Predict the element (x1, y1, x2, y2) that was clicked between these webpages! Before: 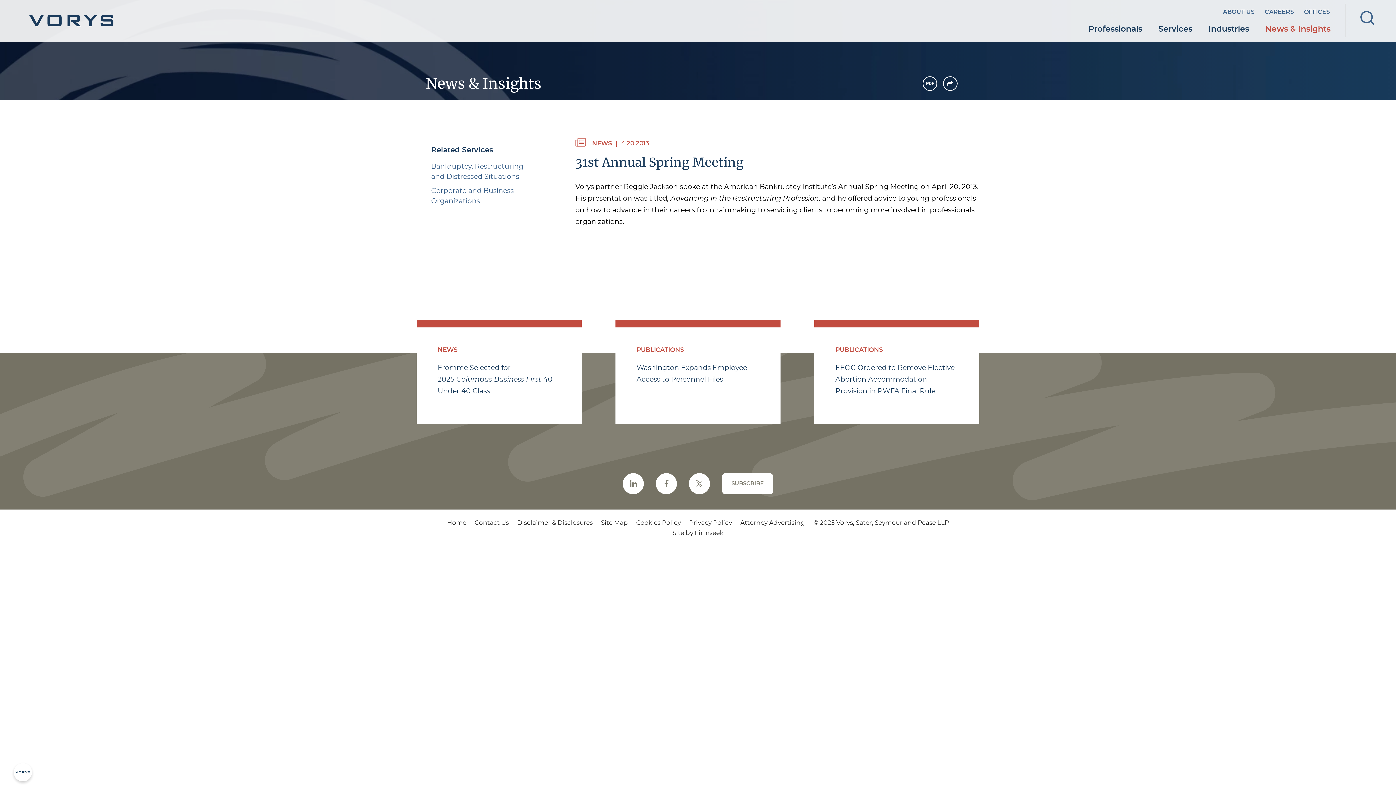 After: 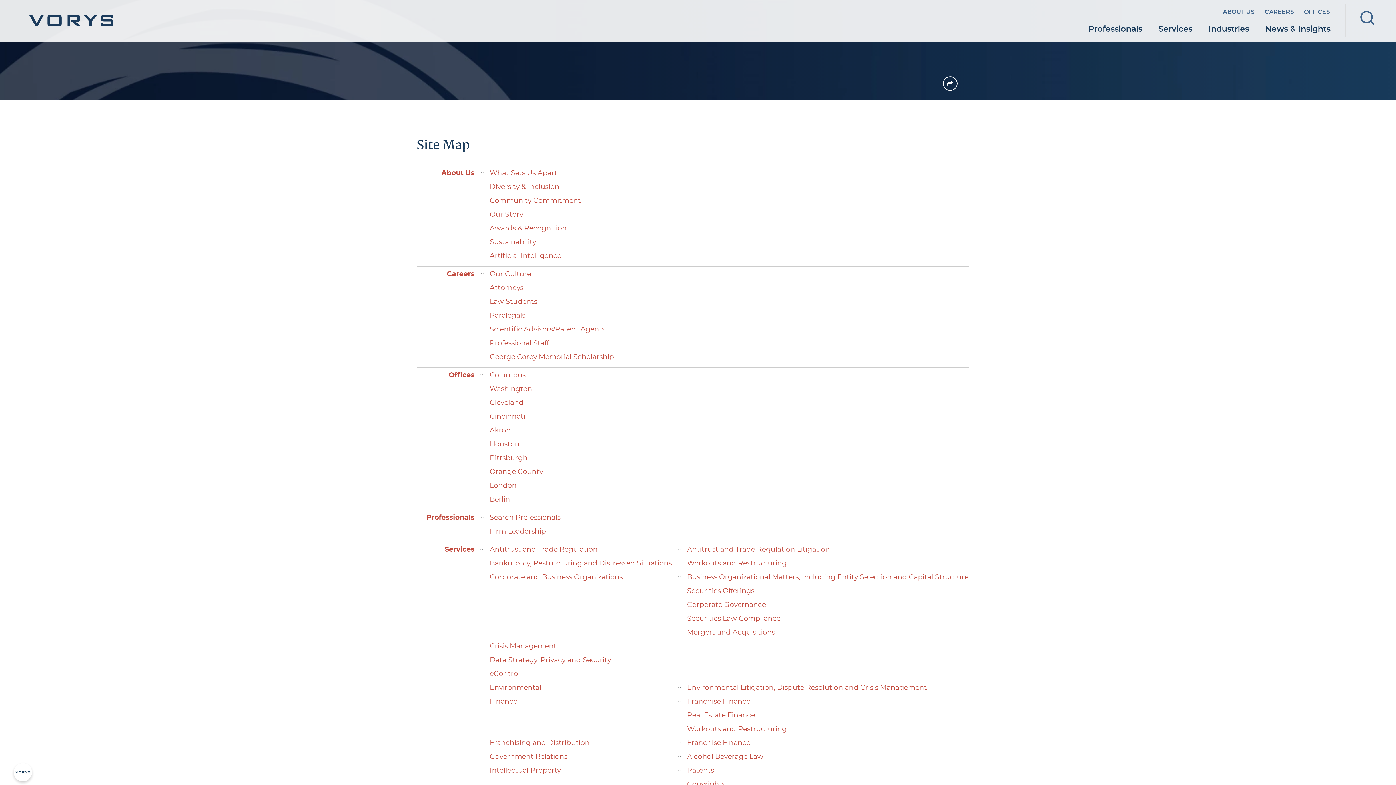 Action: label: Site Map bbox: (601, 519, 628, 526)